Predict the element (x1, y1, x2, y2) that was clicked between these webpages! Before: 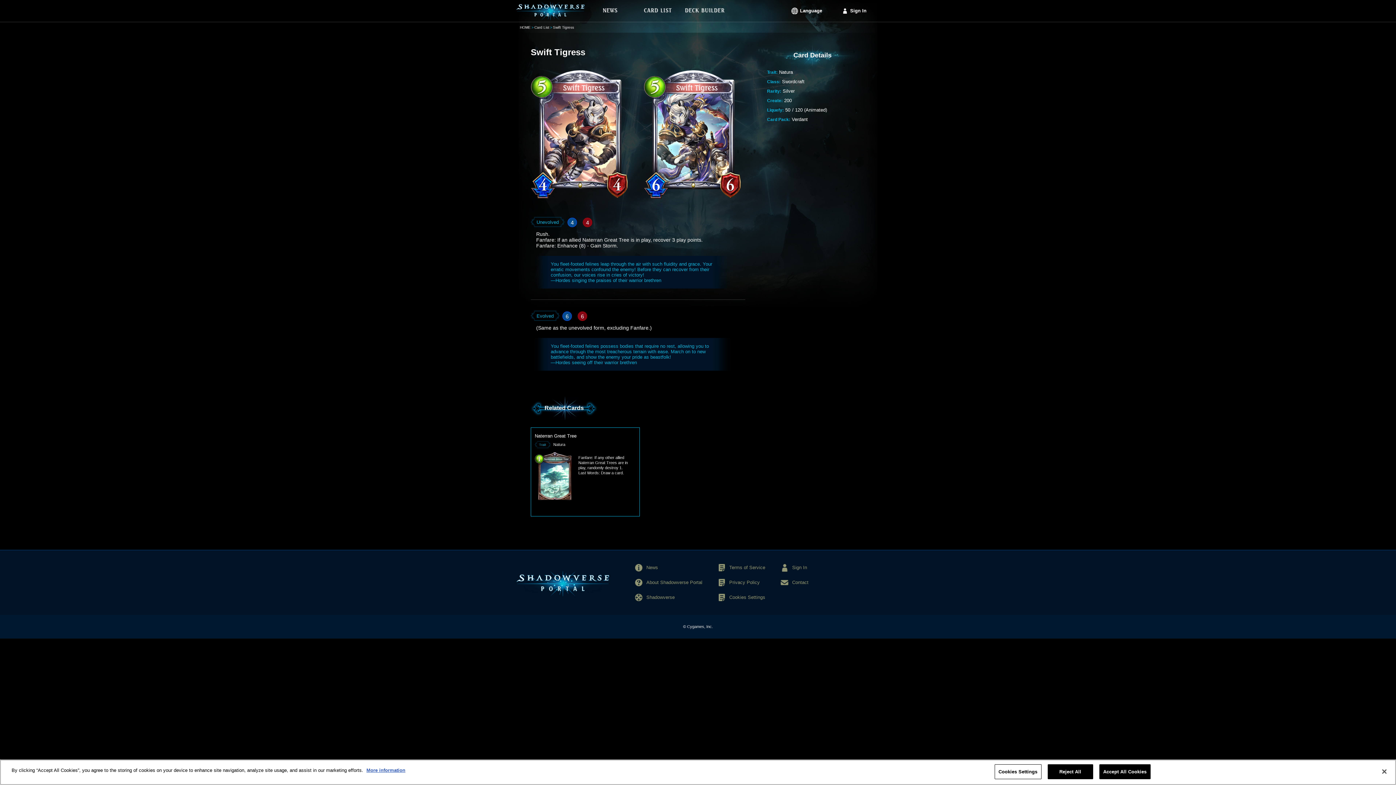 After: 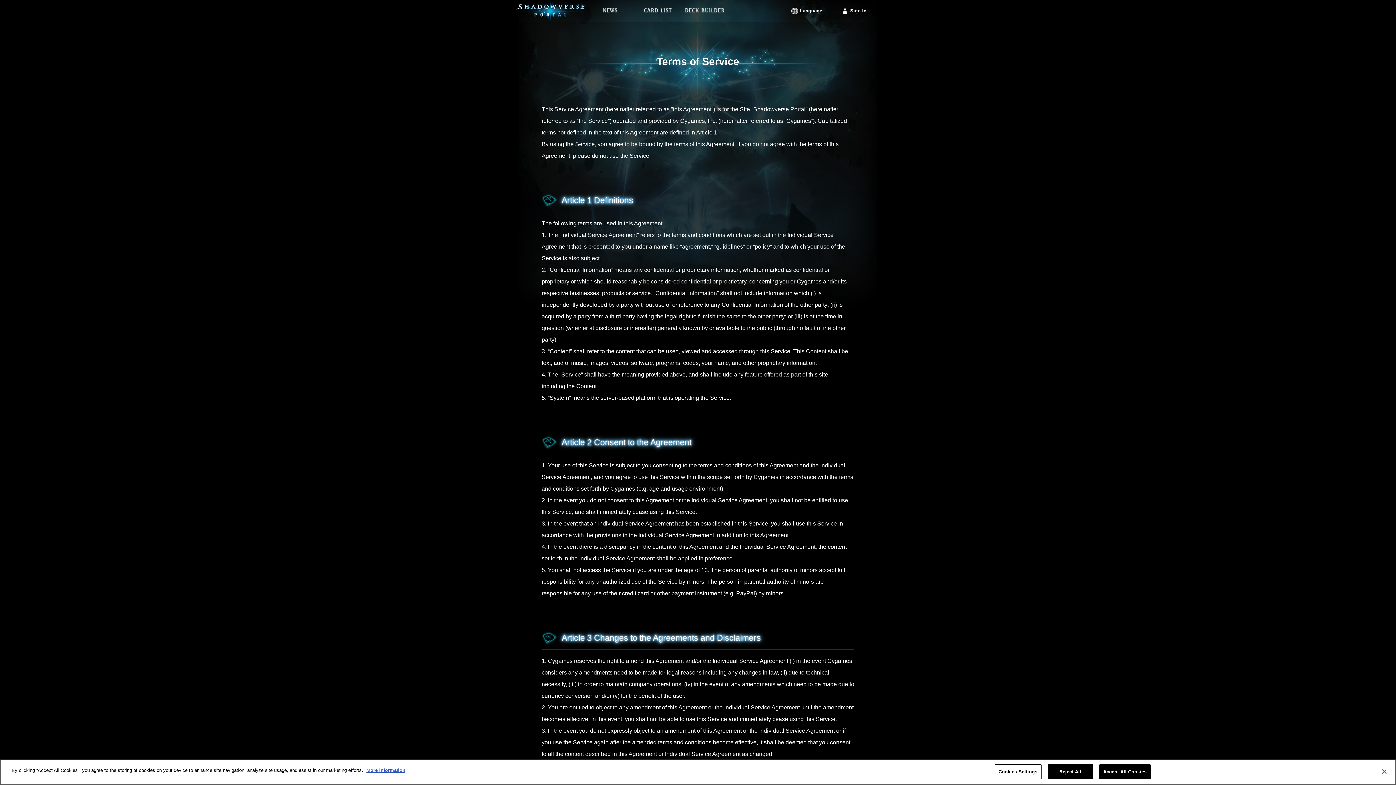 Action: bbox: (717, 563, 765, 572) label: Terms of Service